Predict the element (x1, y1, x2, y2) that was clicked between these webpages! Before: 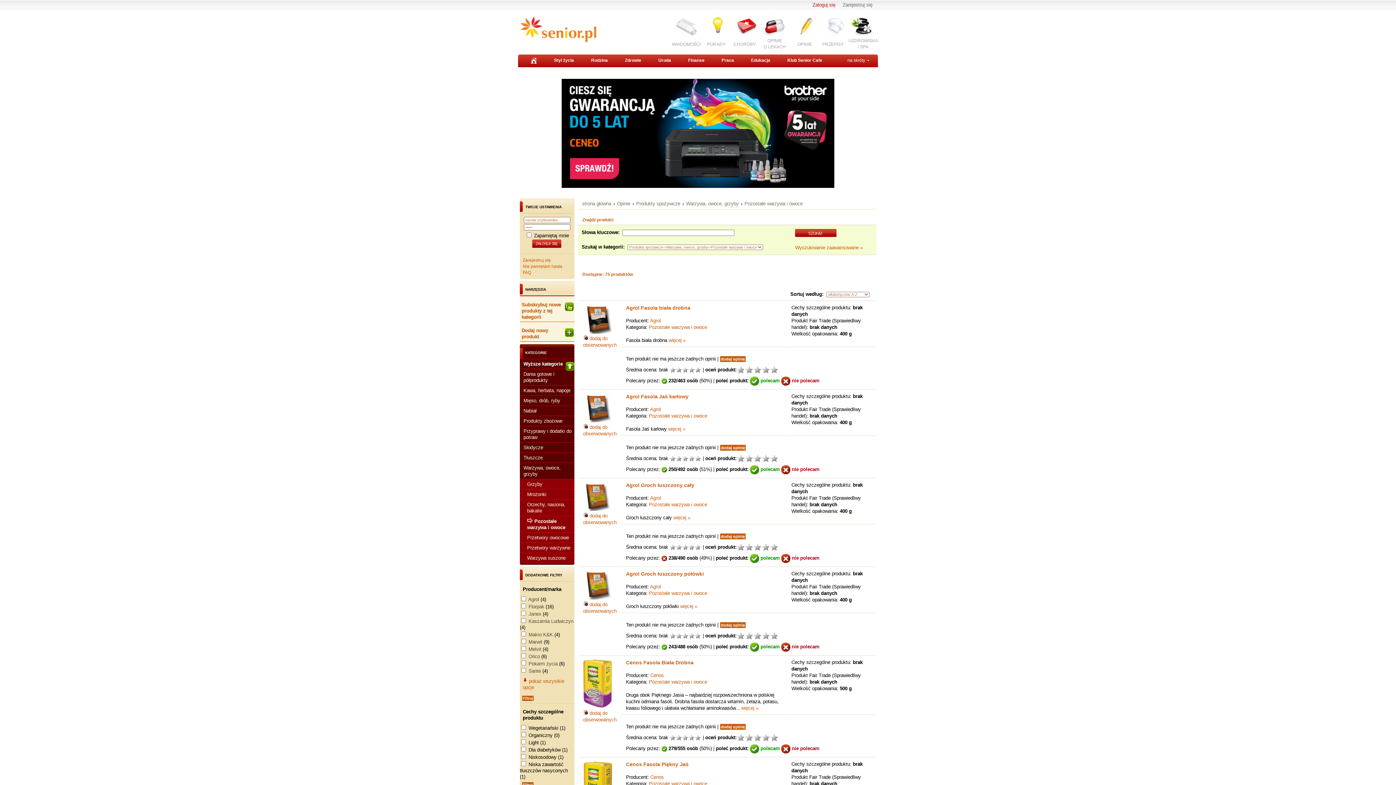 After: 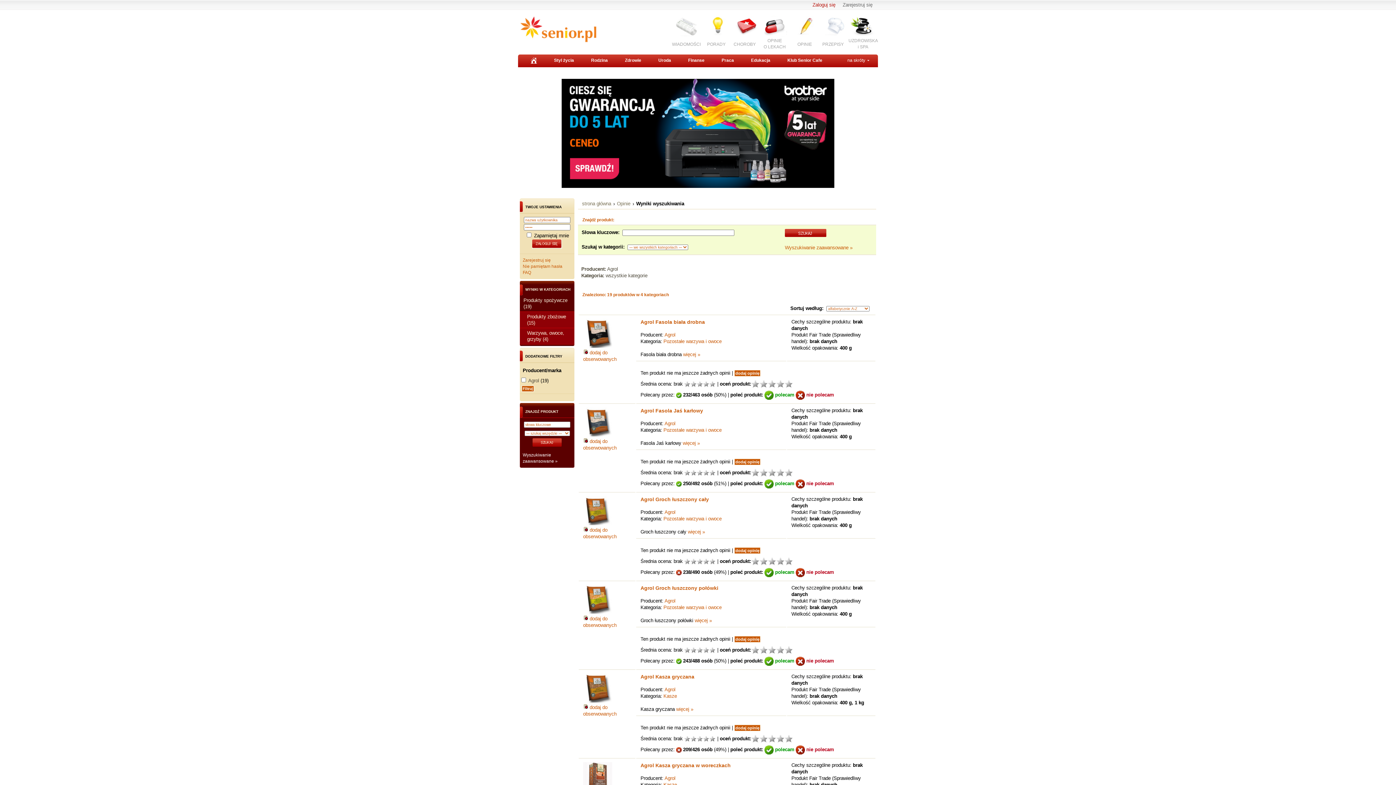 Action: bbox: (650, 406, 661, 412) label: Agrol